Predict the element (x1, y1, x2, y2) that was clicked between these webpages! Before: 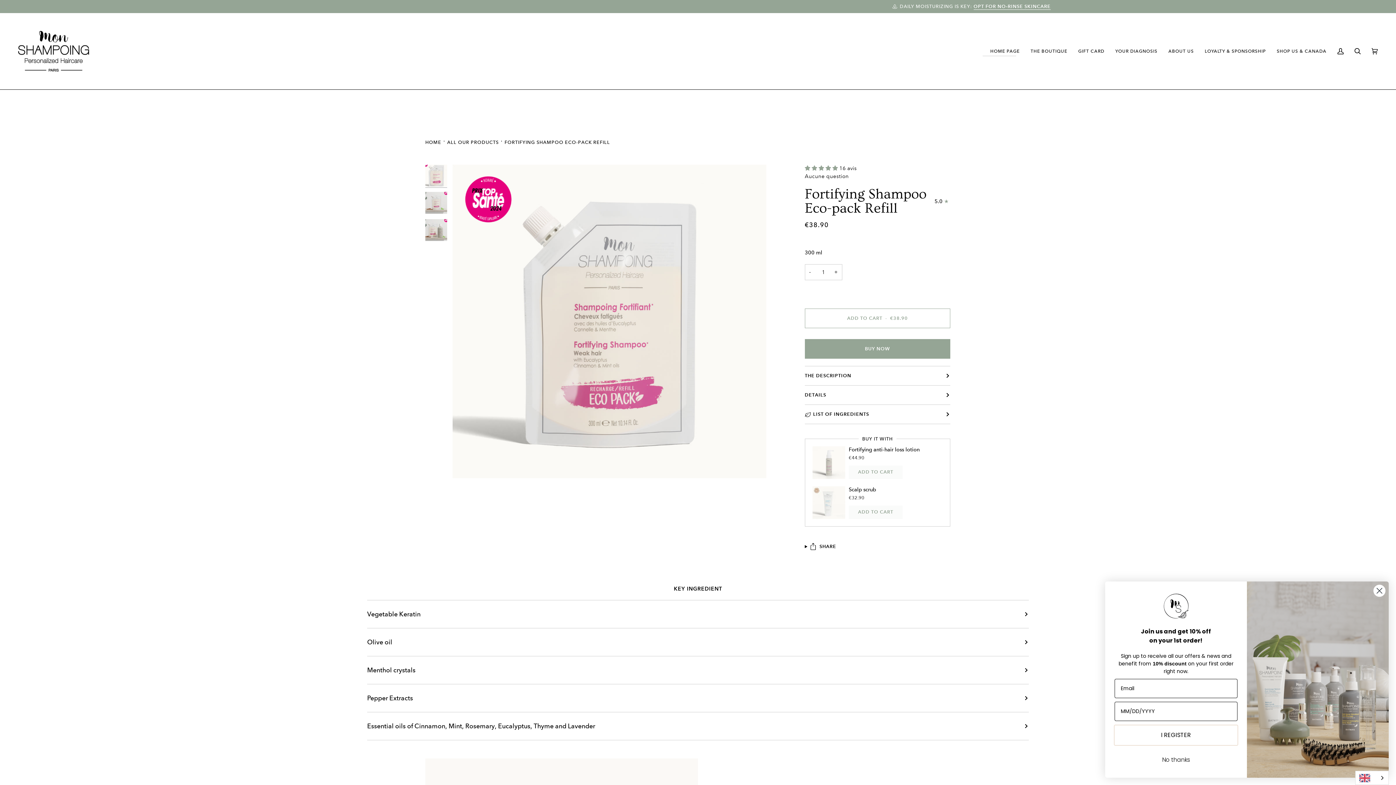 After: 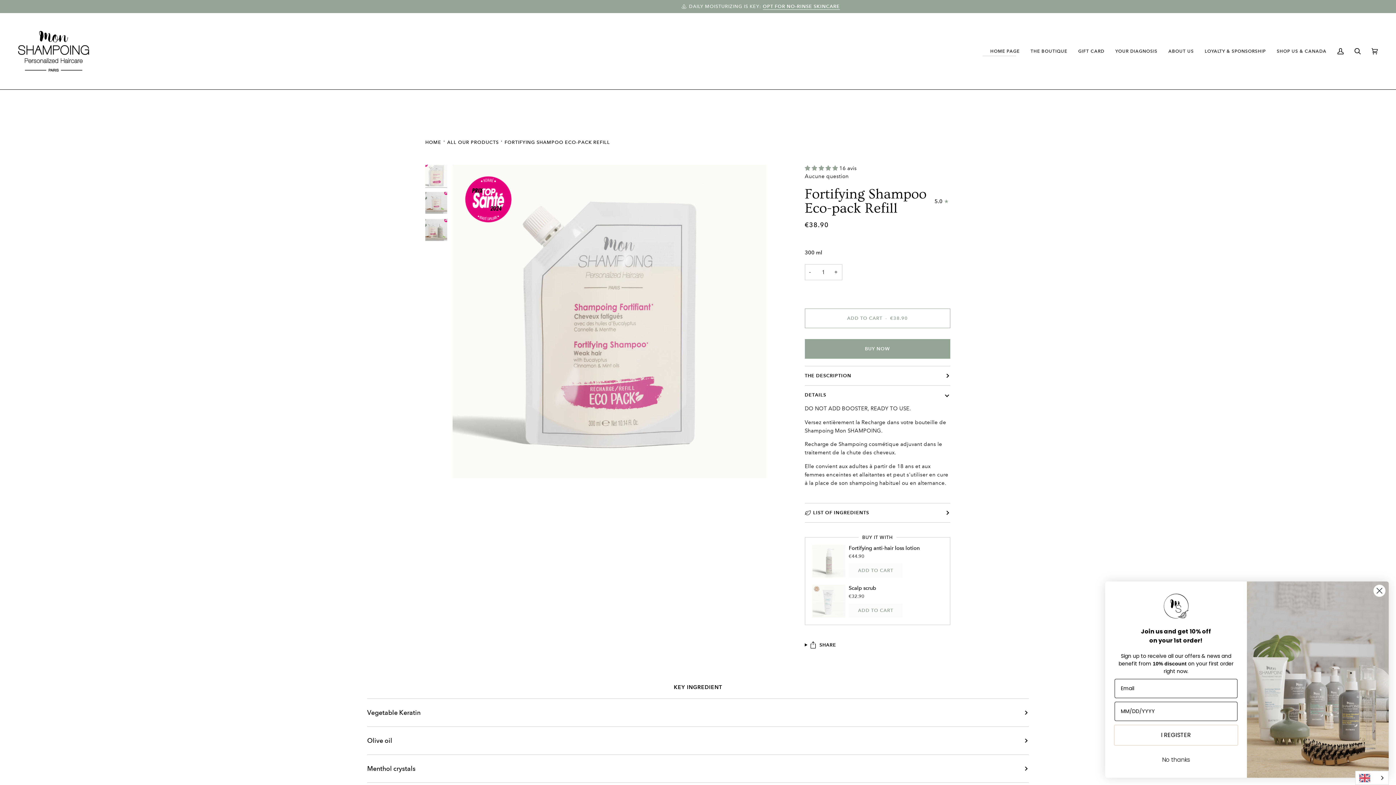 Action: label: DETAILS bbox: (805, 385, 950, 404)